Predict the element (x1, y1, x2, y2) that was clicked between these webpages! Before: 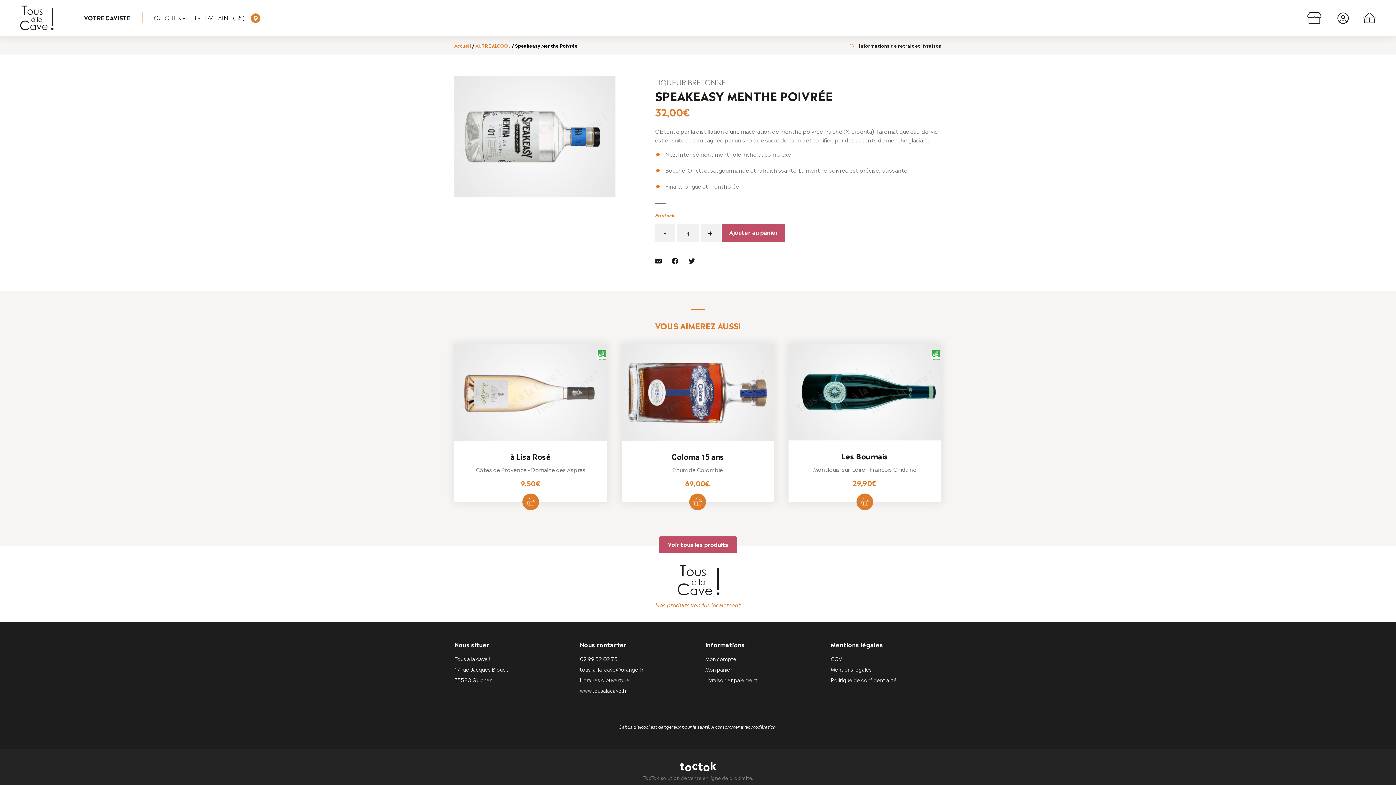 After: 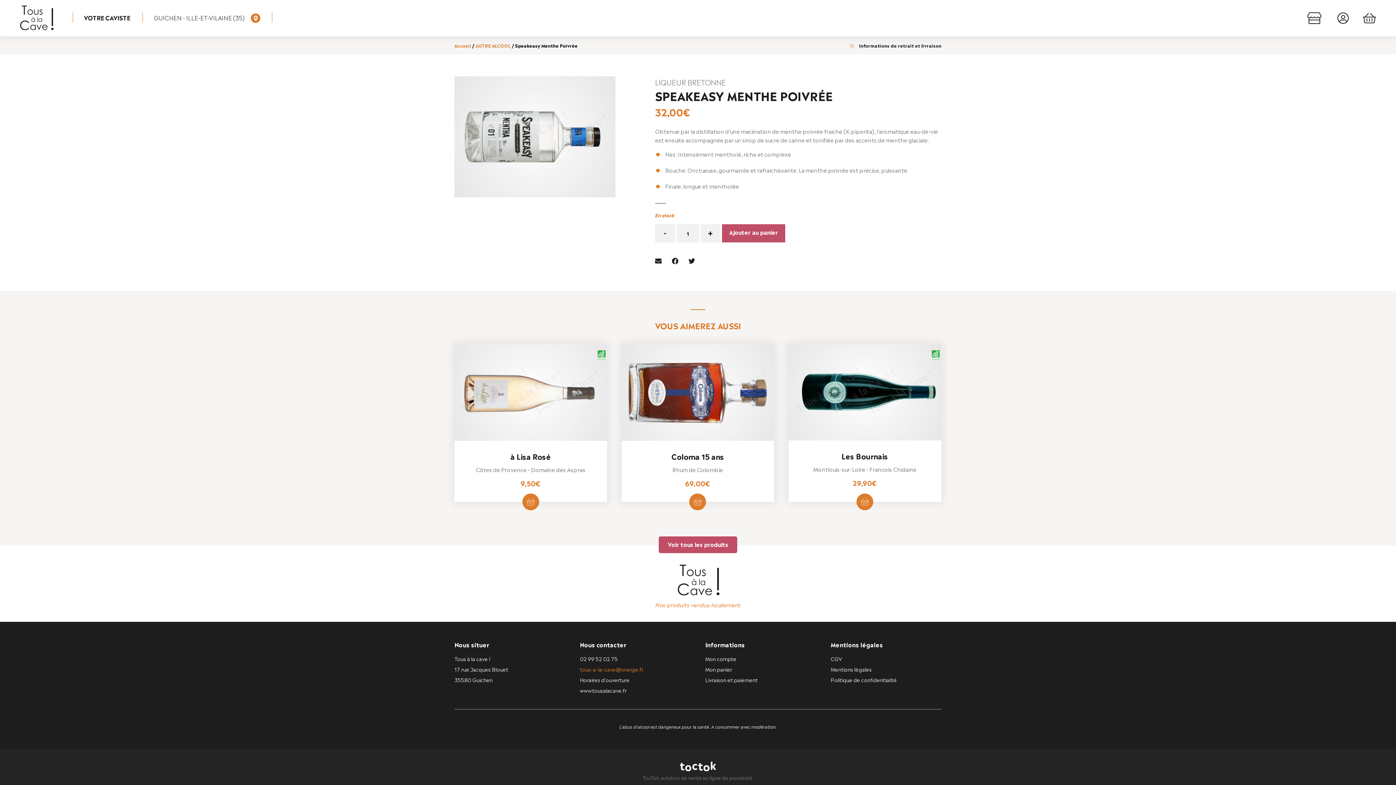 Action: label: tous-a-la-cave@orange.fr bbox: (580, 665, 643, 673)